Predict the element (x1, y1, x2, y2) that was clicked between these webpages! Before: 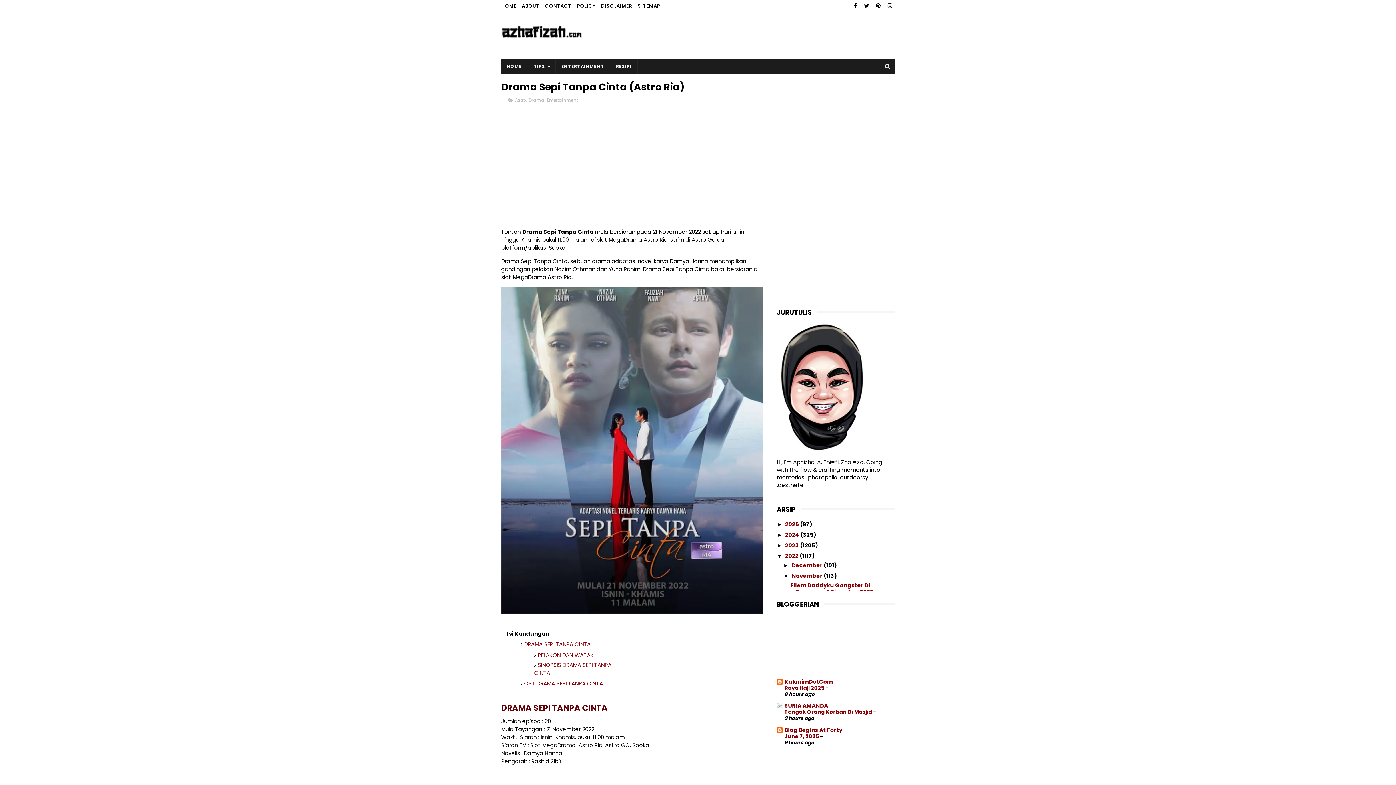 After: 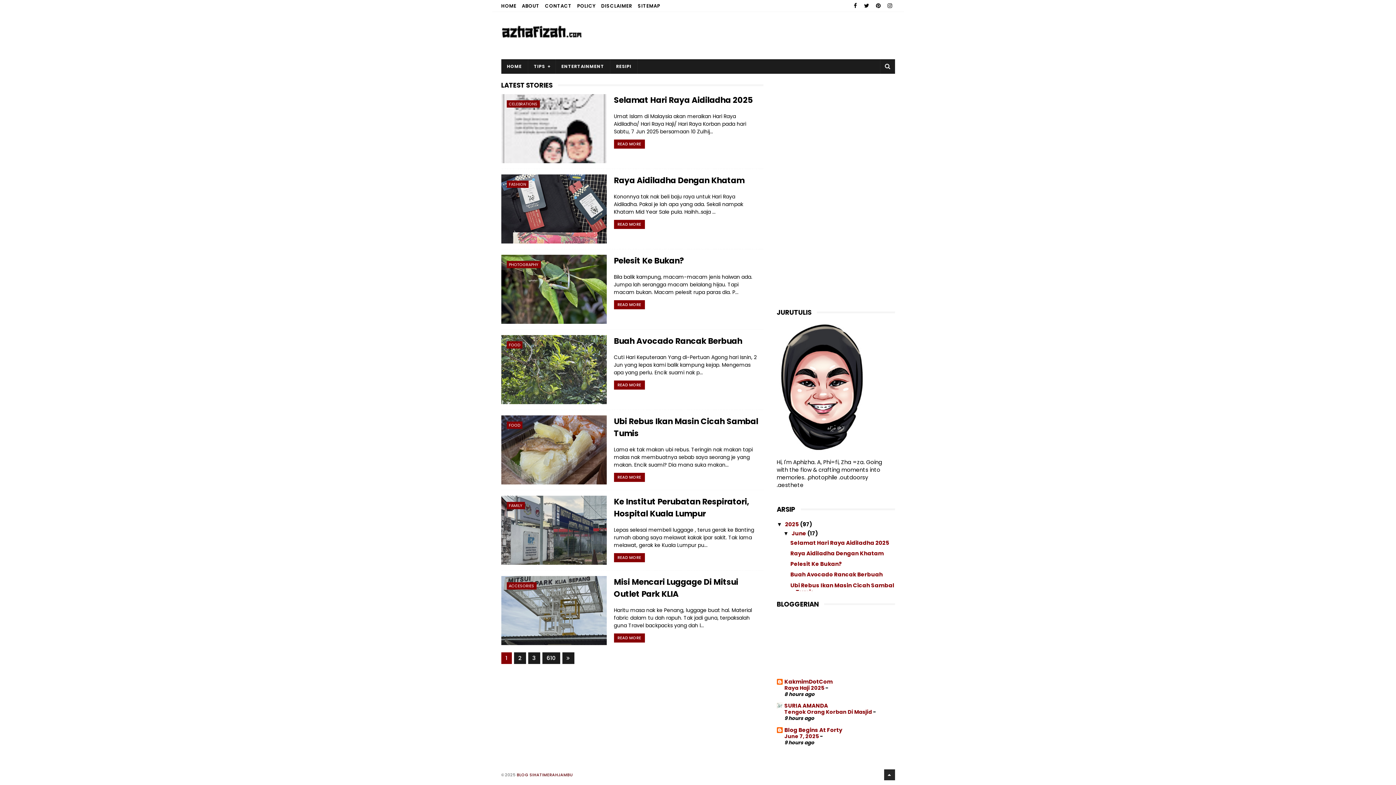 Action: bbox: (501, 59, 527, 73) label: HOME